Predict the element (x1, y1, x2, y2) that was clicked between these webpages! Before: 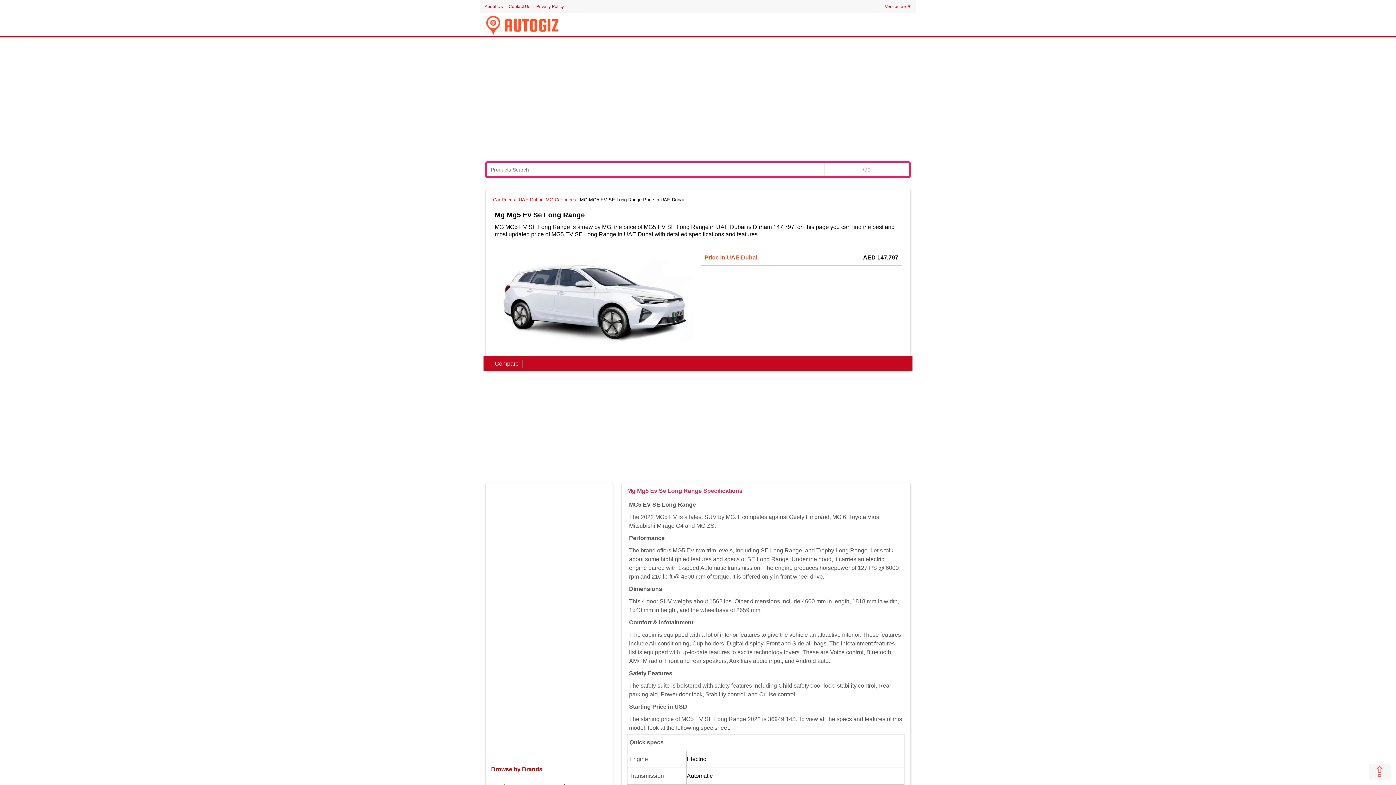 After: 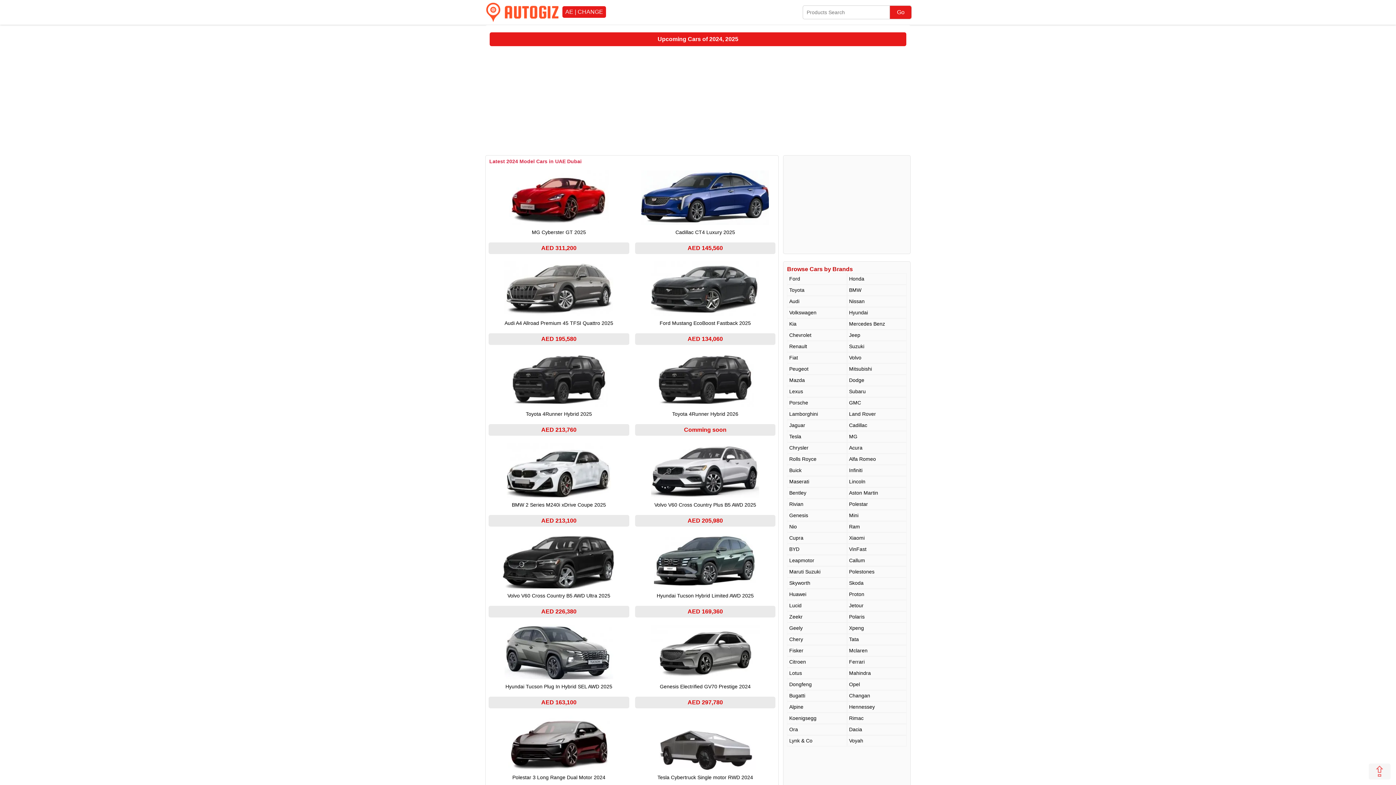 Action: bbox: (518, 197, 542, 202) label: UAE Dubai